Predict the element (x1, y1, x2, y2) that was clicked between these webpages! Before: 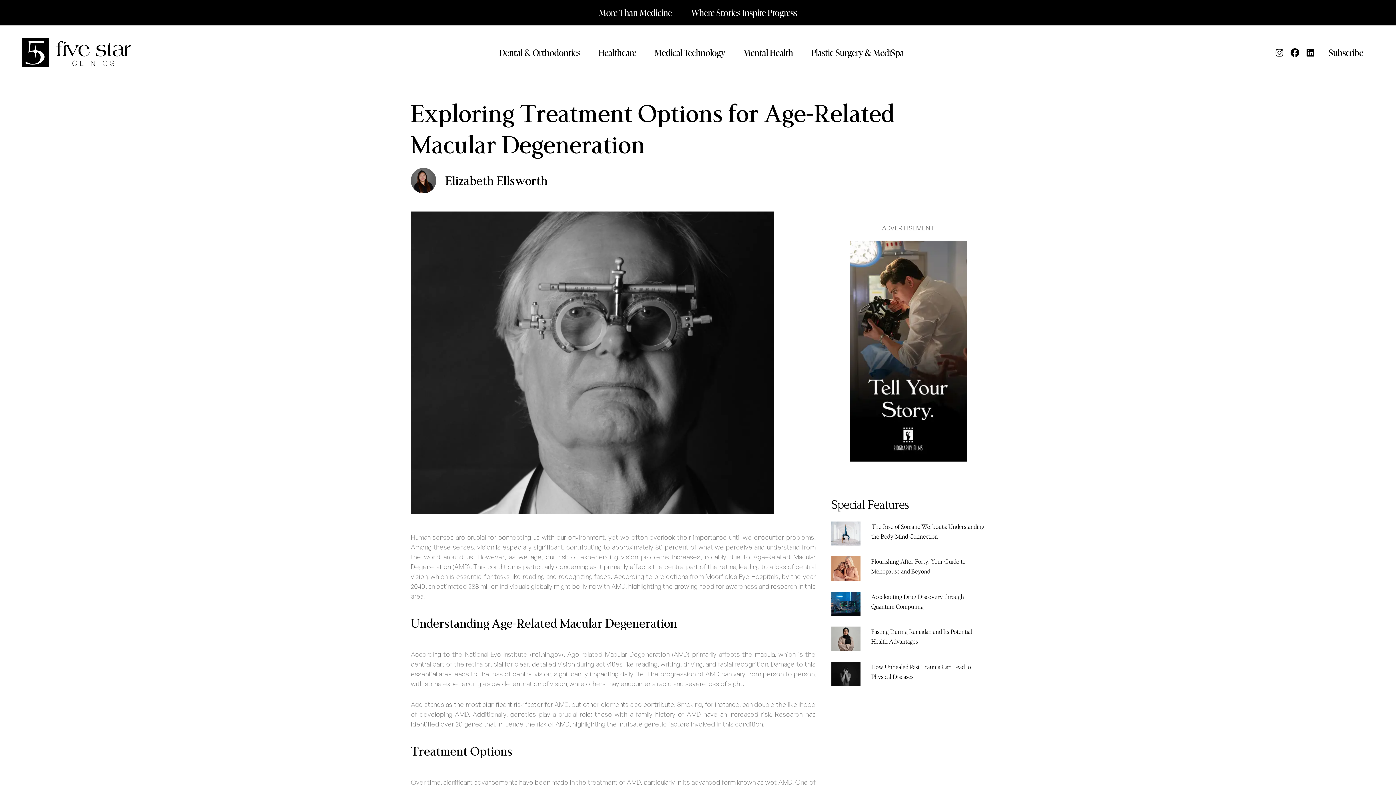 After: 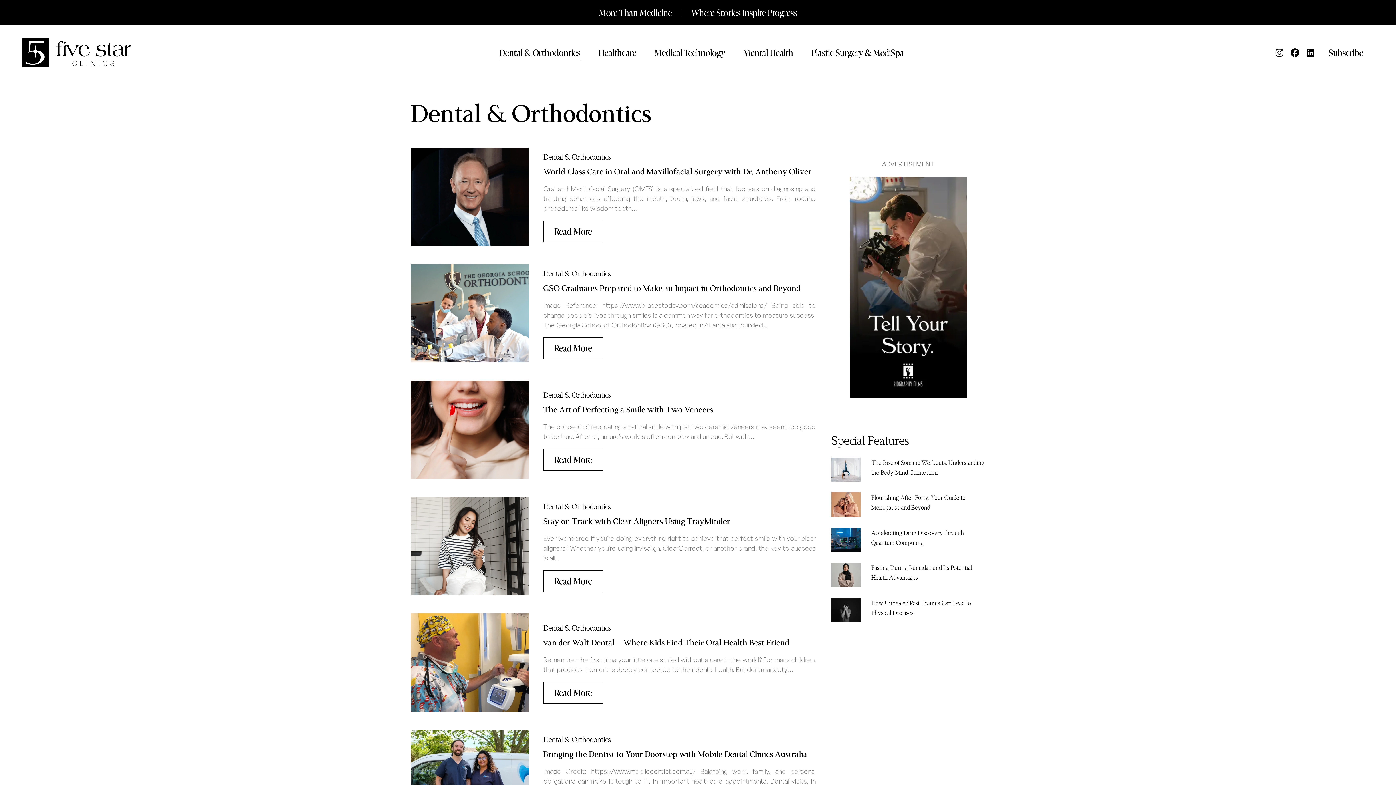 Action: bbox: (499, 25, 580, 80) label: Dental & Orthodontics